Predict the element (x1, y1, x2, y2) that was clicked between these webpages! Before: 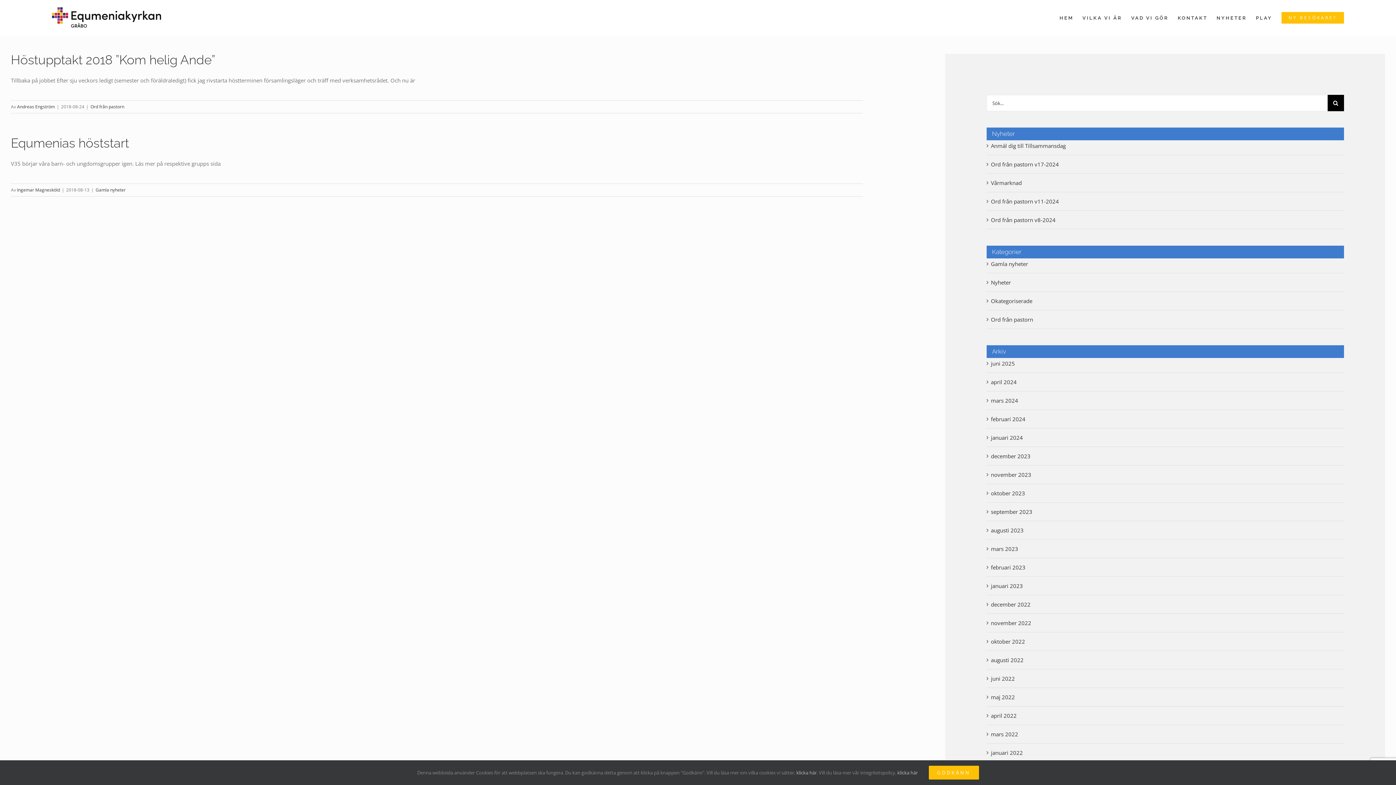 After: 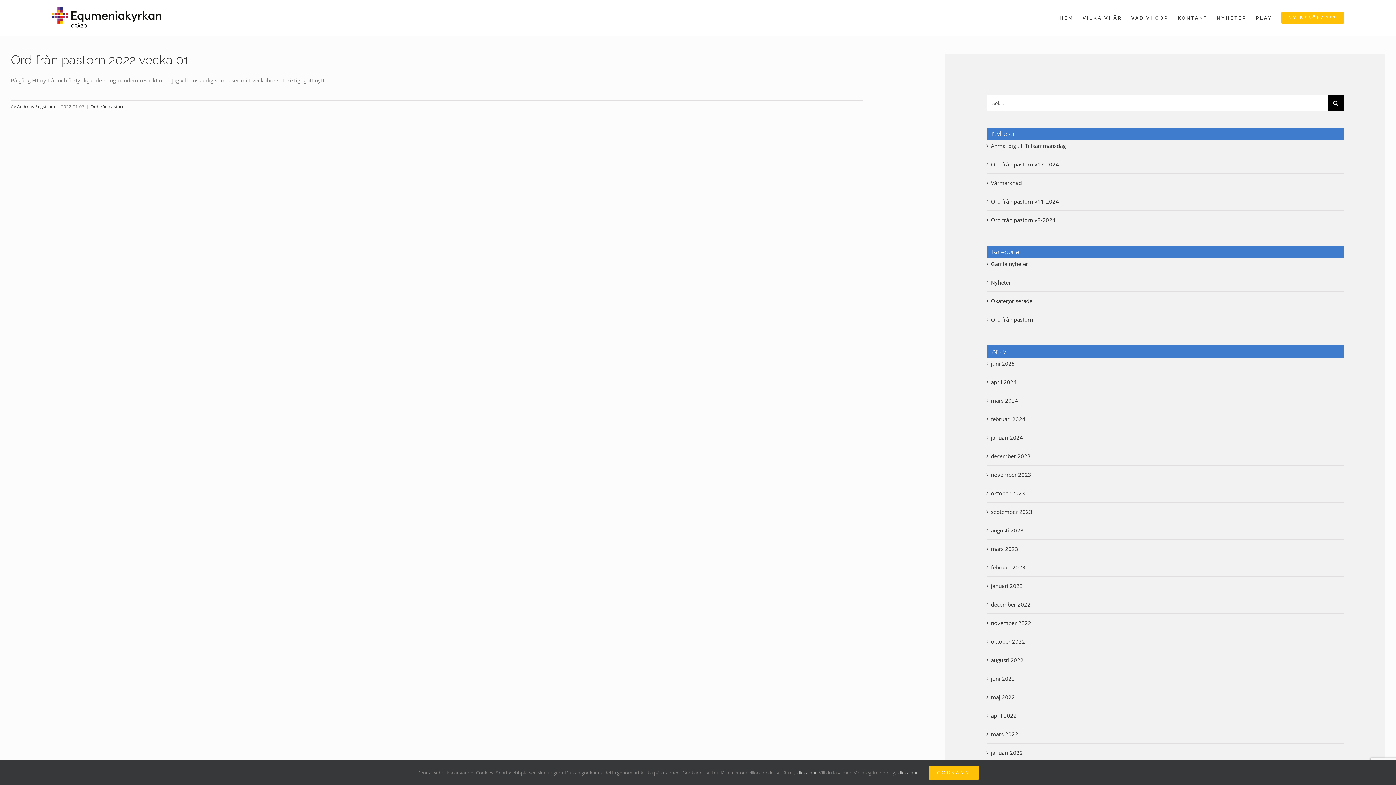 Action: bbox: (991, 749, 1023, 756) label: januari 2022